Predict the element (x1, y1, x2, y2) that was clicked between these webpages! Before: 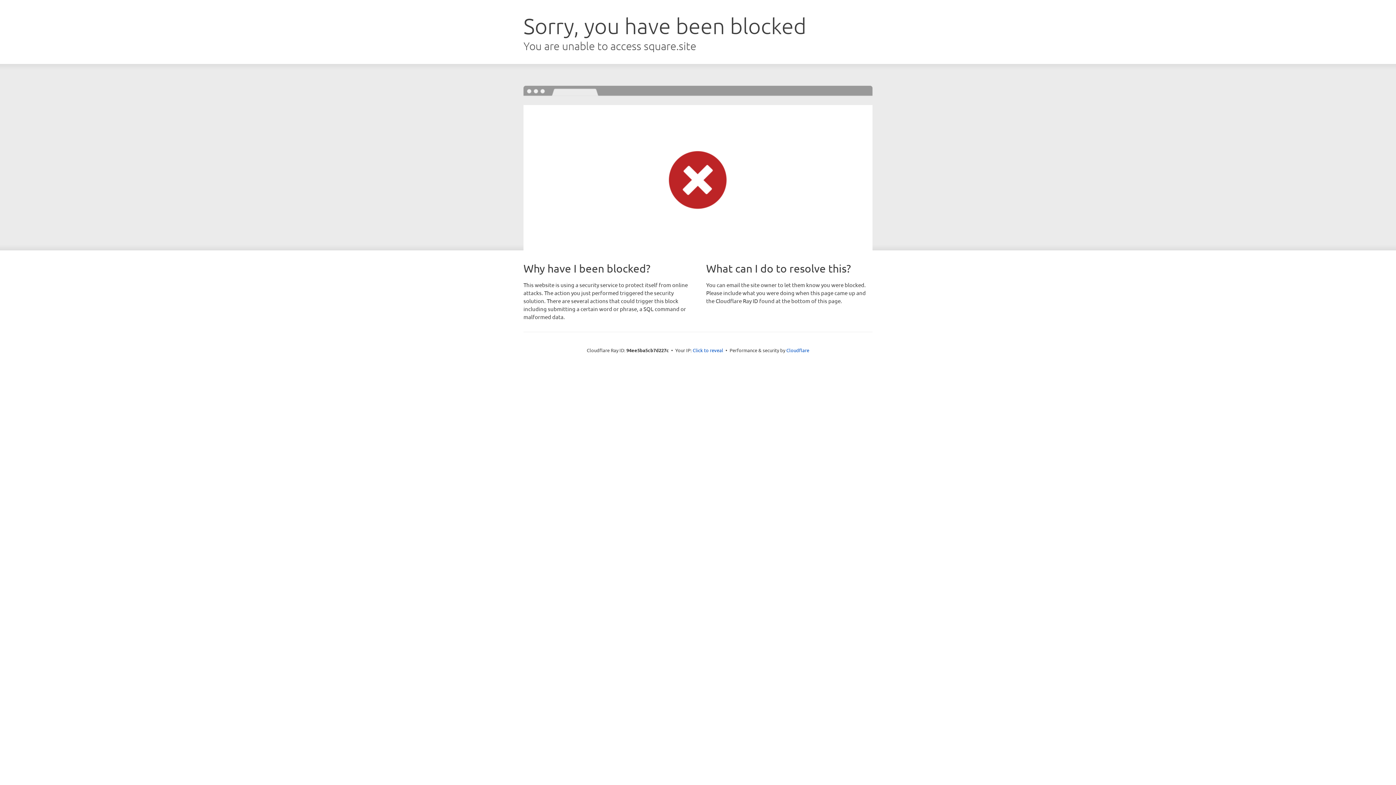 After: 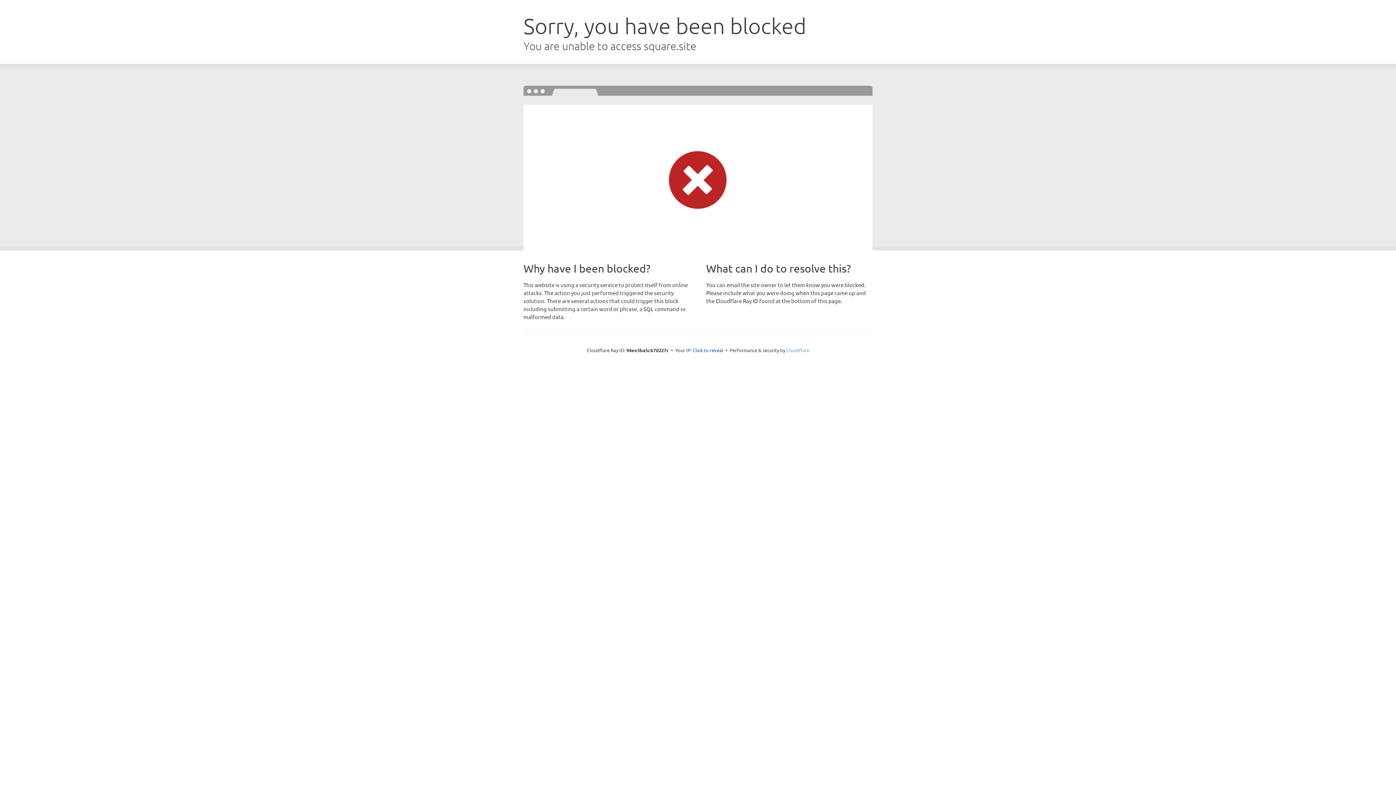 Action: label: Cloudflare bbox: (786, 347, 809, 353)